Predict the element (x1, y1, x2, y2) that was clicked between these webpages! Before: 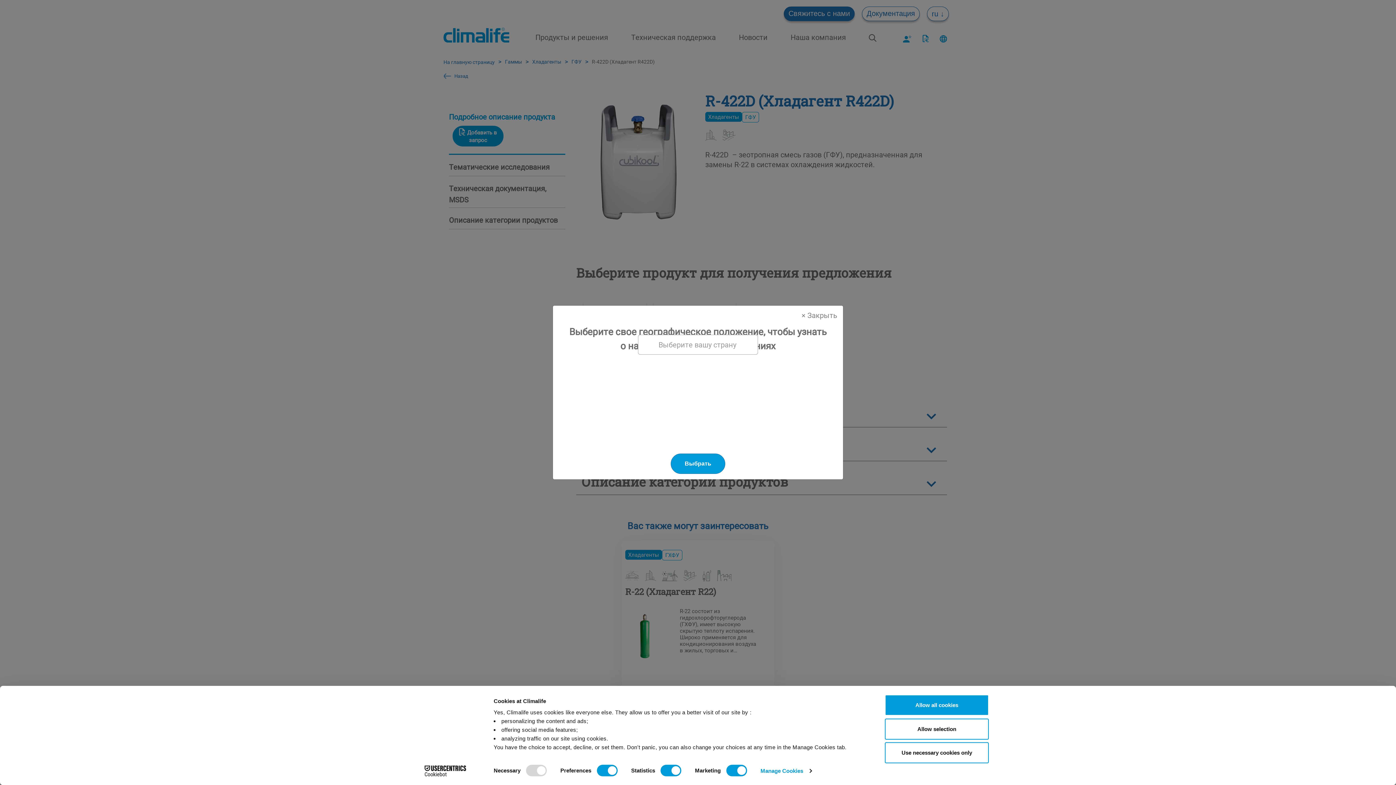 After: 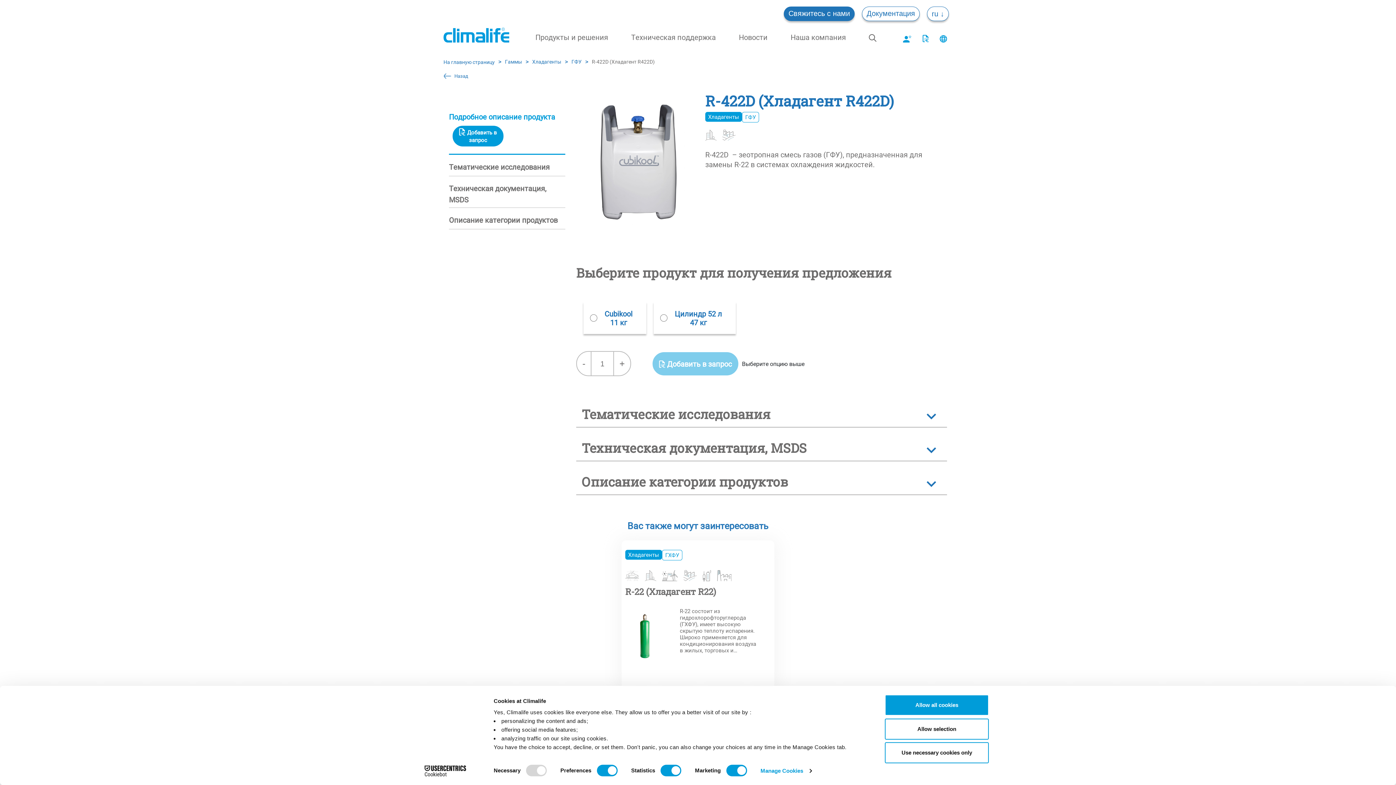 Action: label: Close bbox: (796, 287, 843, 306)